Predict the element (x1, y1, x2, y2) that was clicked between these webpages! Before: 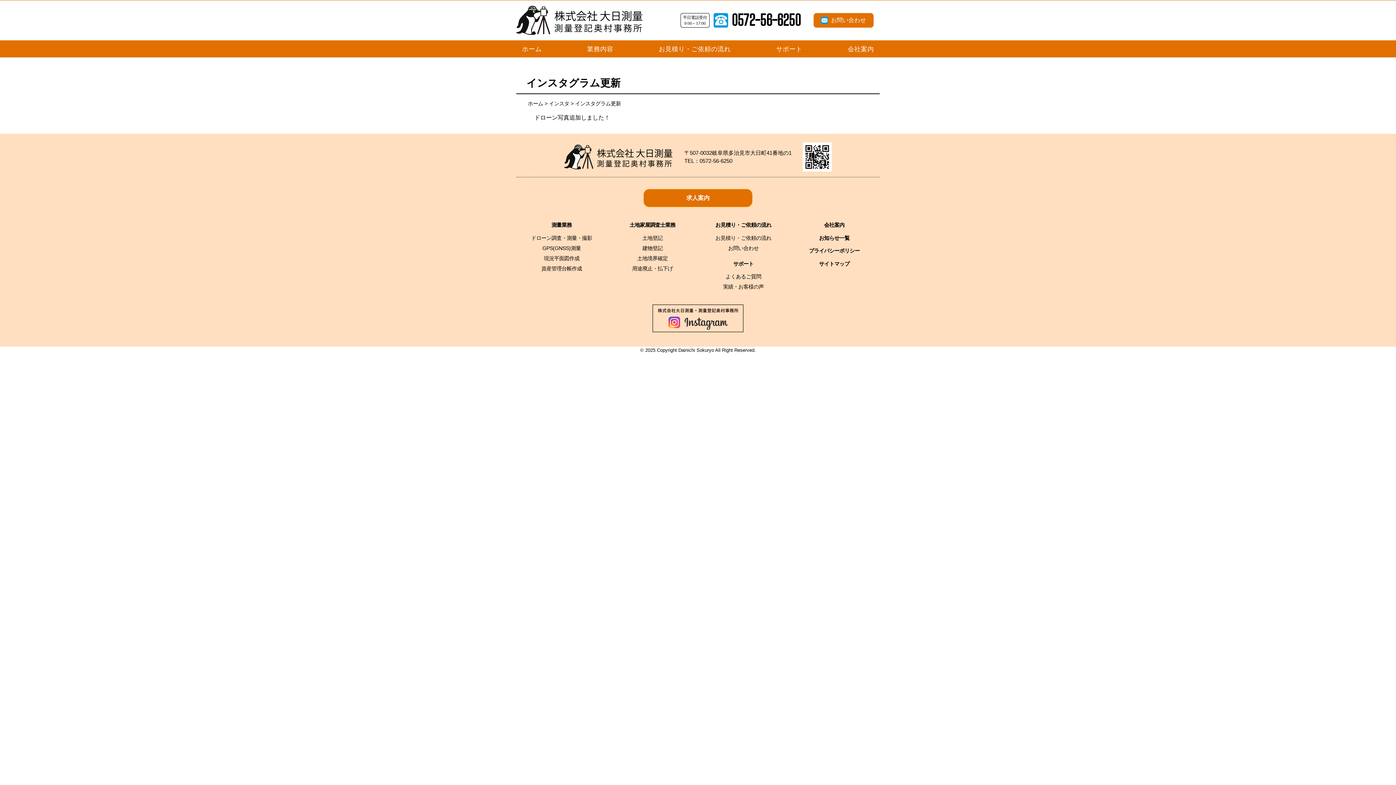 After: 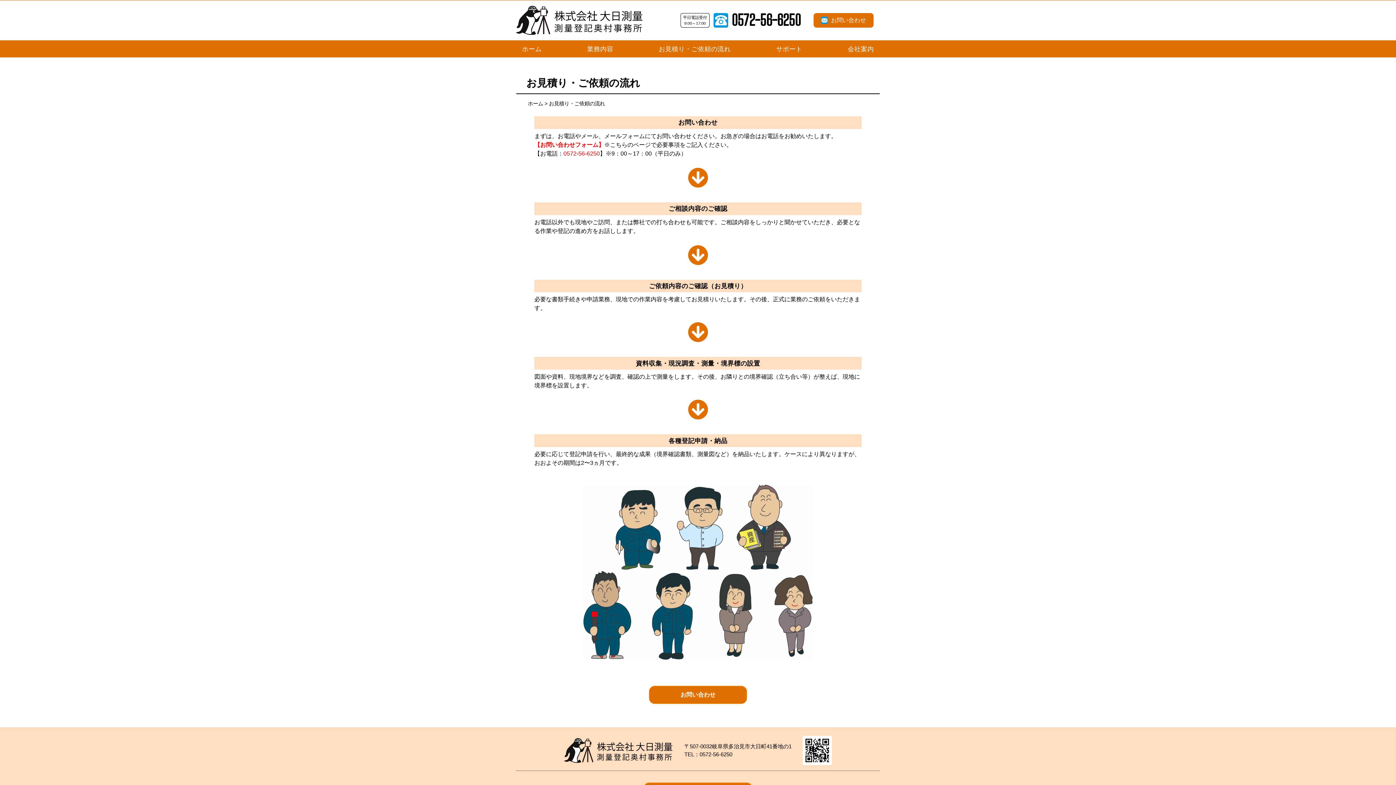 Action: bbox: (715, 235, 771, 241) label: お見積り・ご依頼の流れ